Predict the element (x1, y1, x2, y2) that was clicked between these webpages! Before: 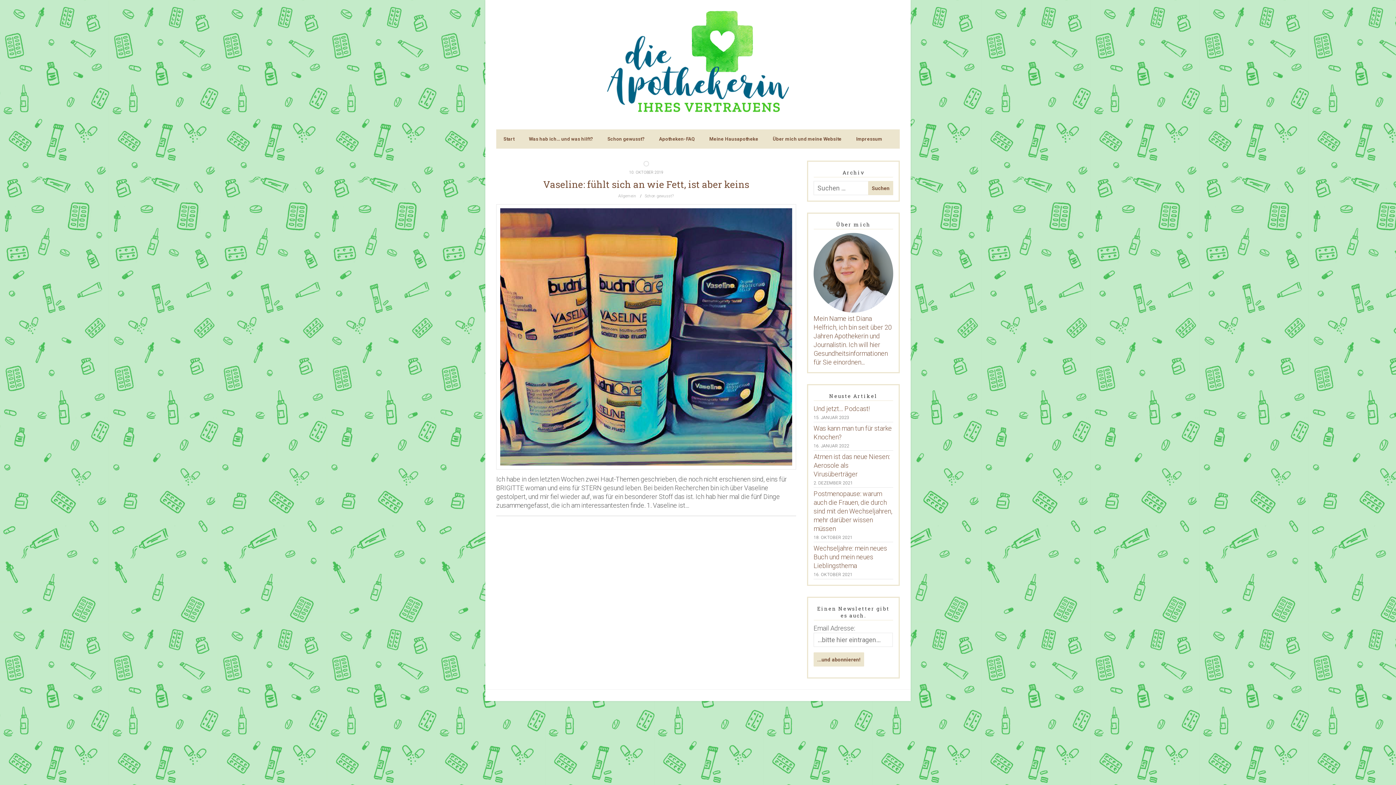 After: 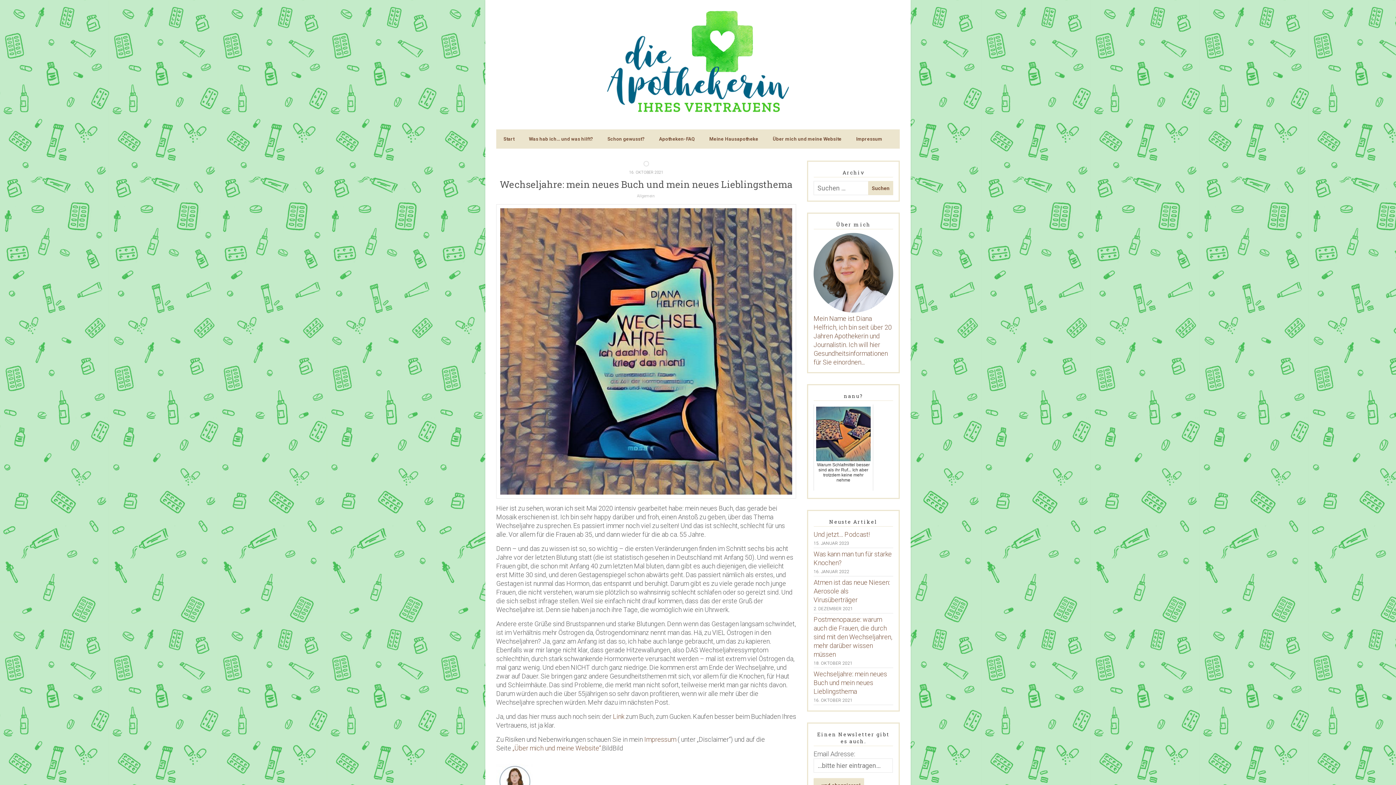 Action: bbox: (813, 544, 887, 569) label: Wechseljahre: mein neues Buch und mein neues Lieblingsthema